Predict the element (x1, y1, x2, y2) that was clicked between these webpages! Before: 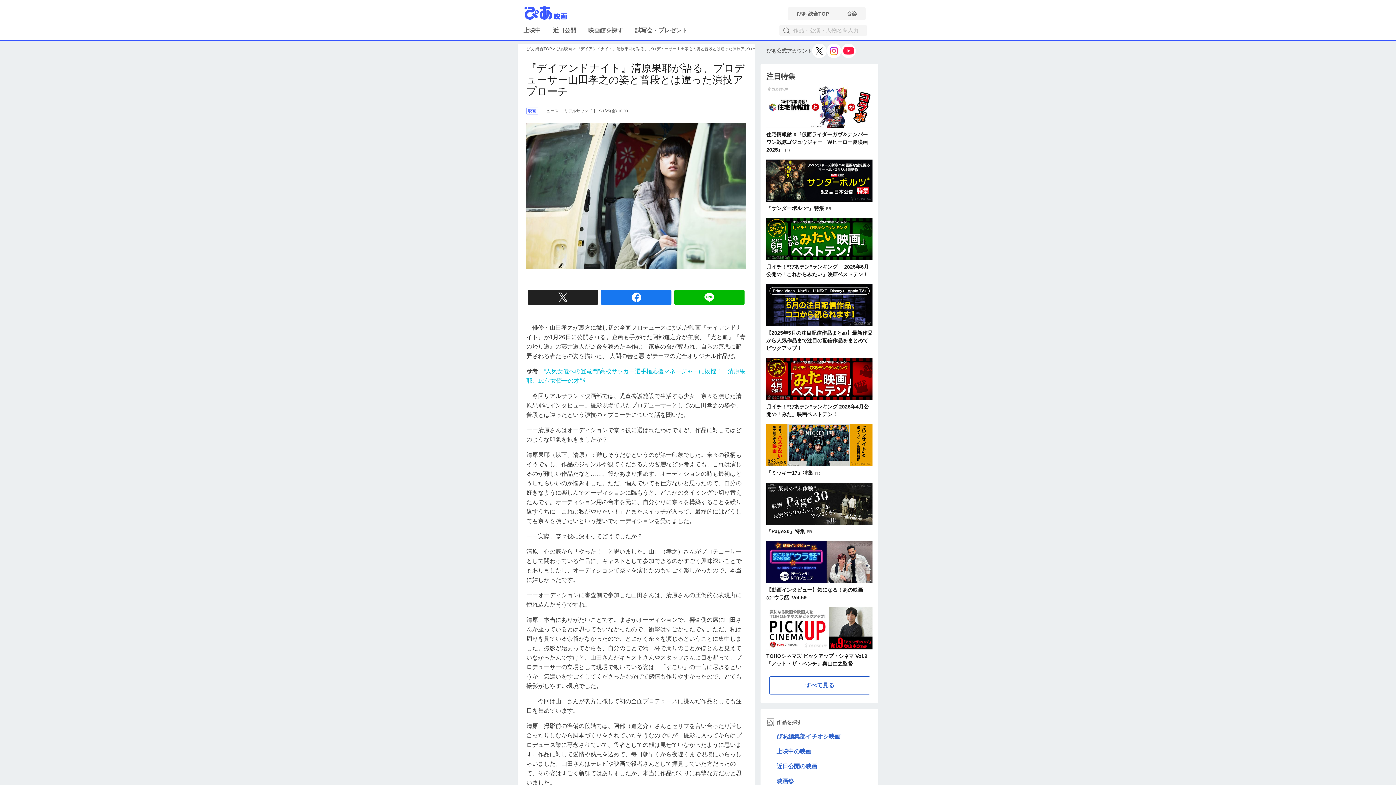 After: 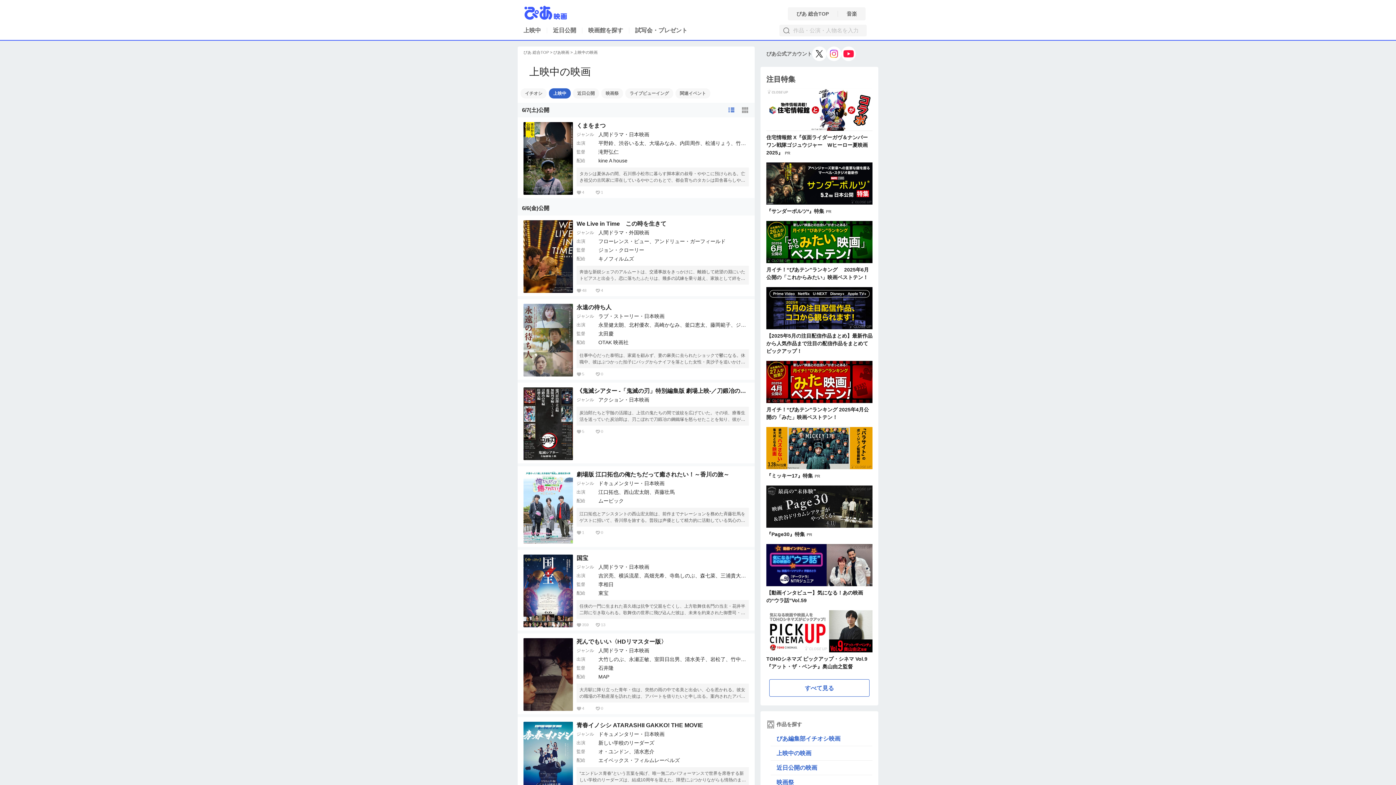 Action: label: 上映中の映画 bbox: (776, 744, 866, 759)